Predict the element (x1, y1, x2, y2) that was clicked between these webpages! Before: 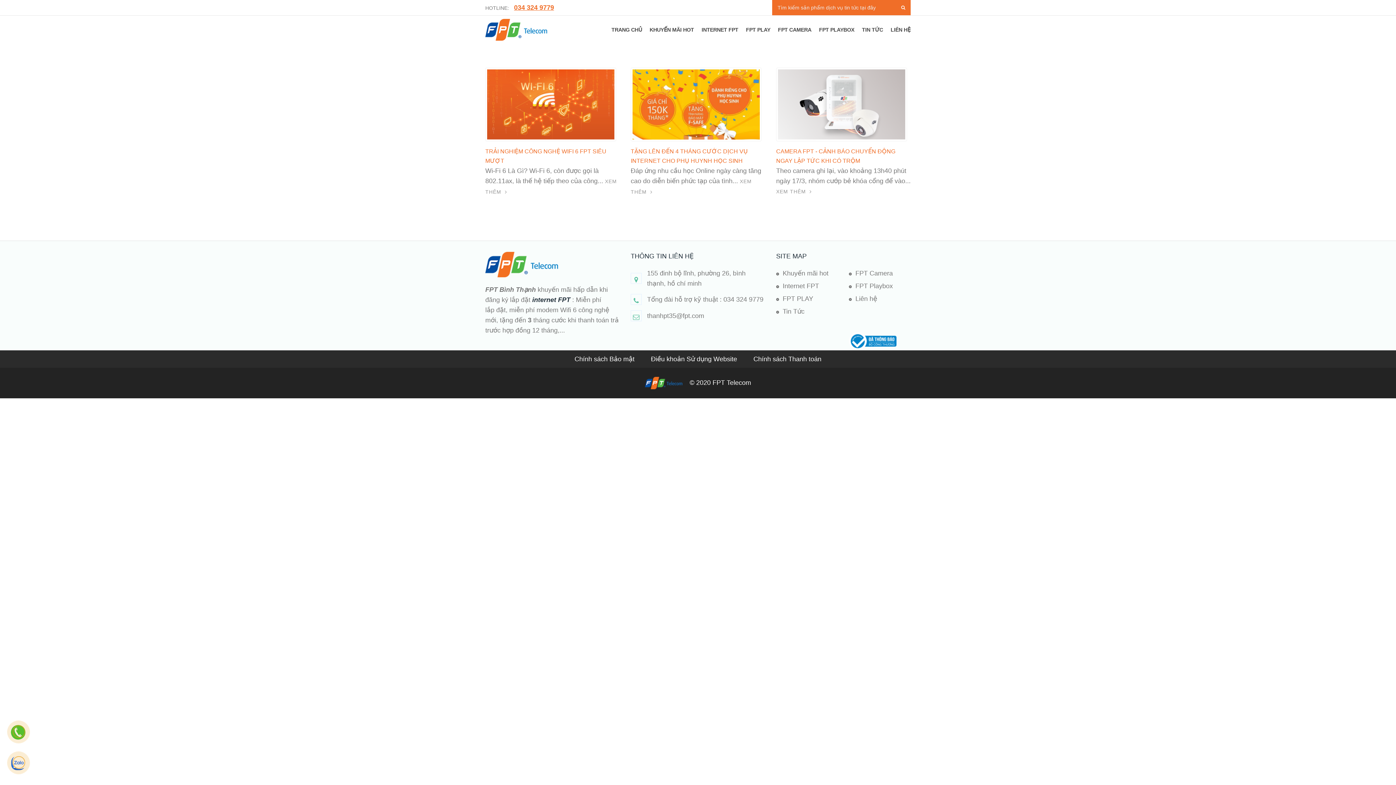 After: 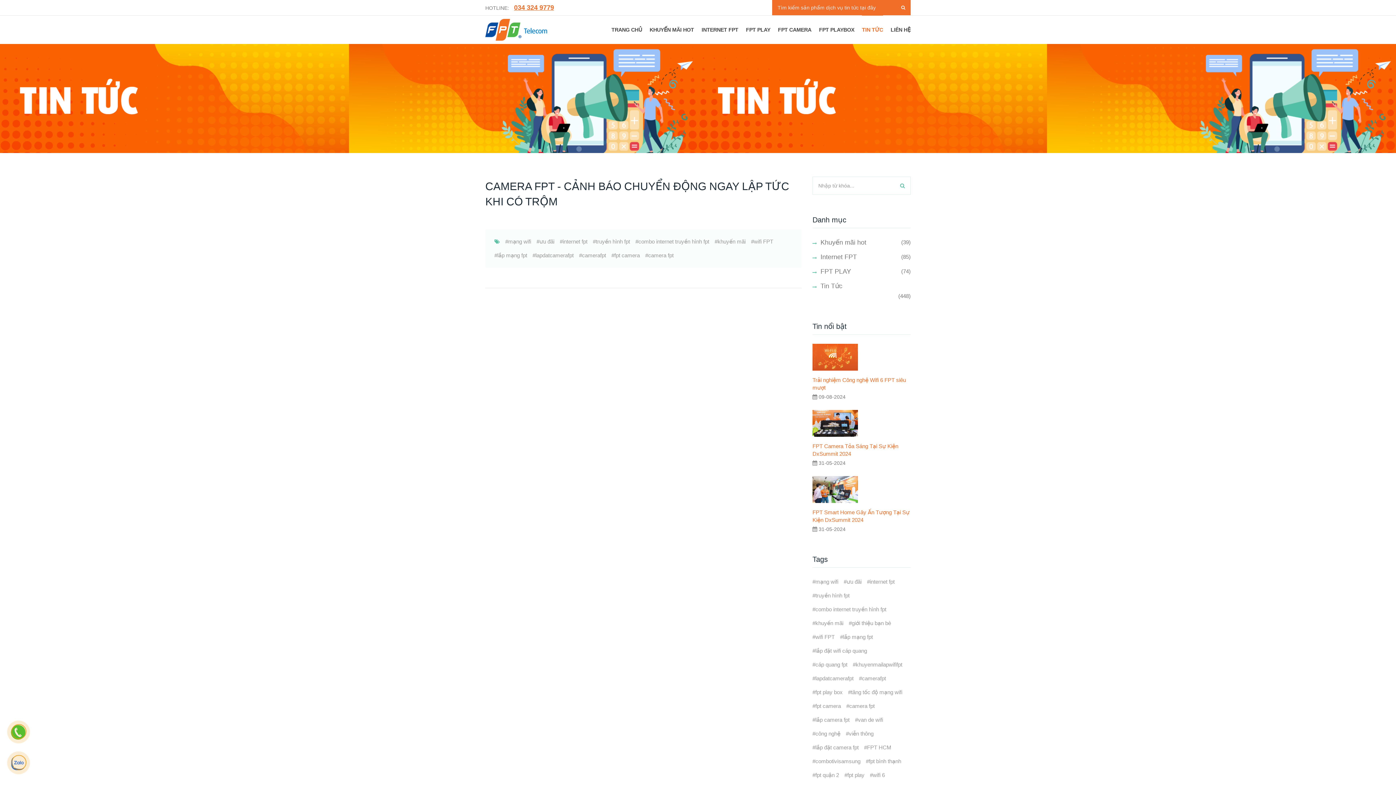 Action: bbox: (776, 146, 910, 165) label: CAMERA FPT - CẢNH BÁO CHUYỂN ĐỘNG NGAY LẬP TỨC KHI CÓ TRỘM